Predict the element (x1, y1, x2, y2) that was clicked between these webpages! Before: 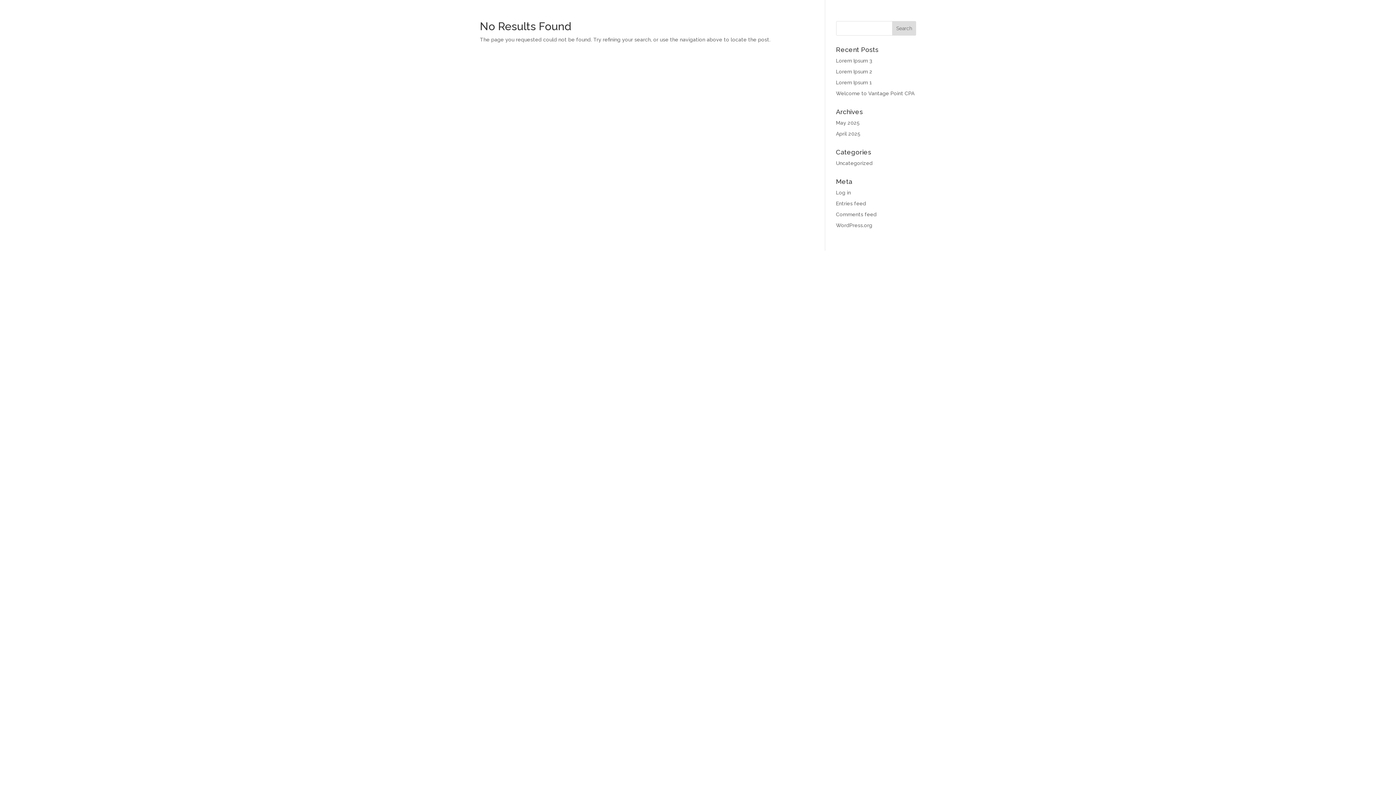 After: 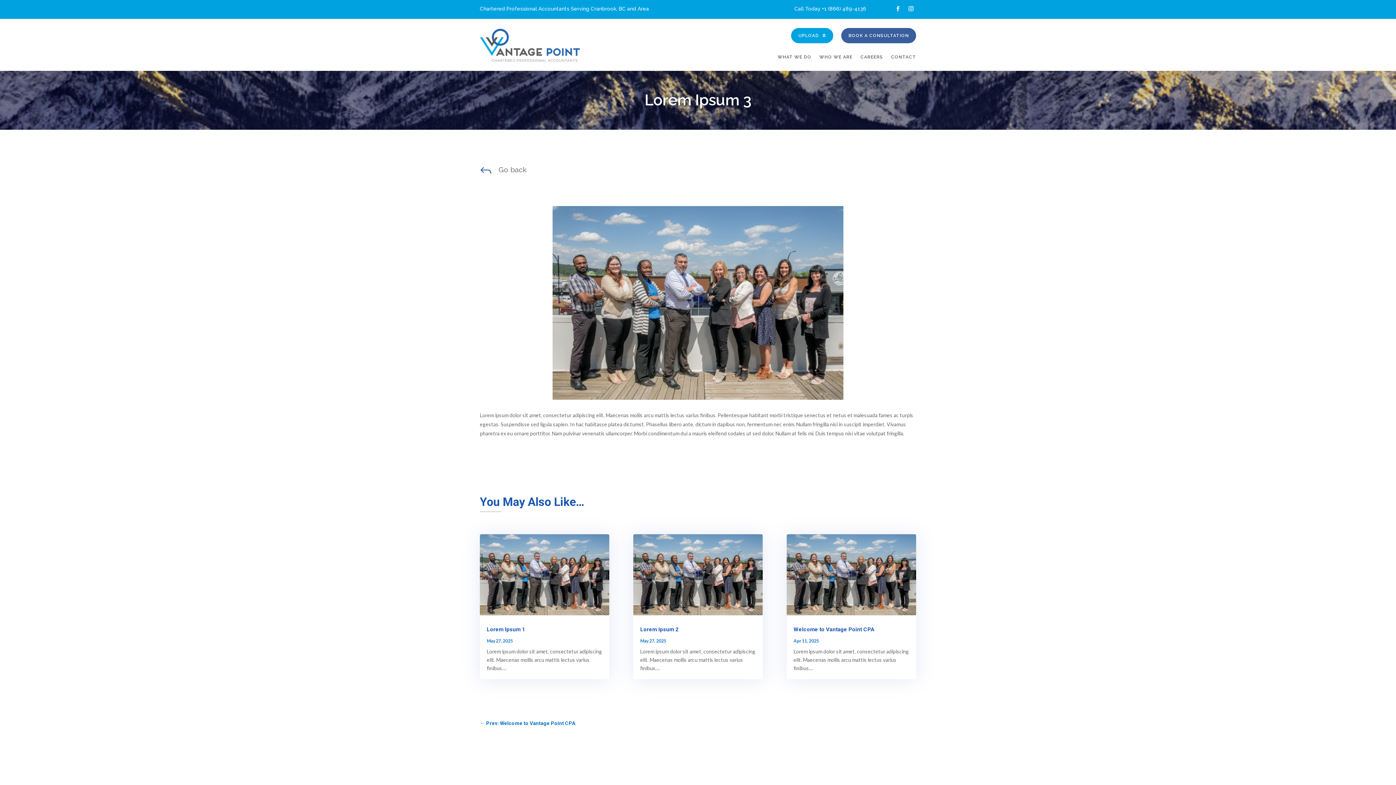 Action: bbox: (836, 57, 872, 63) label: Lorem Ipsum 3